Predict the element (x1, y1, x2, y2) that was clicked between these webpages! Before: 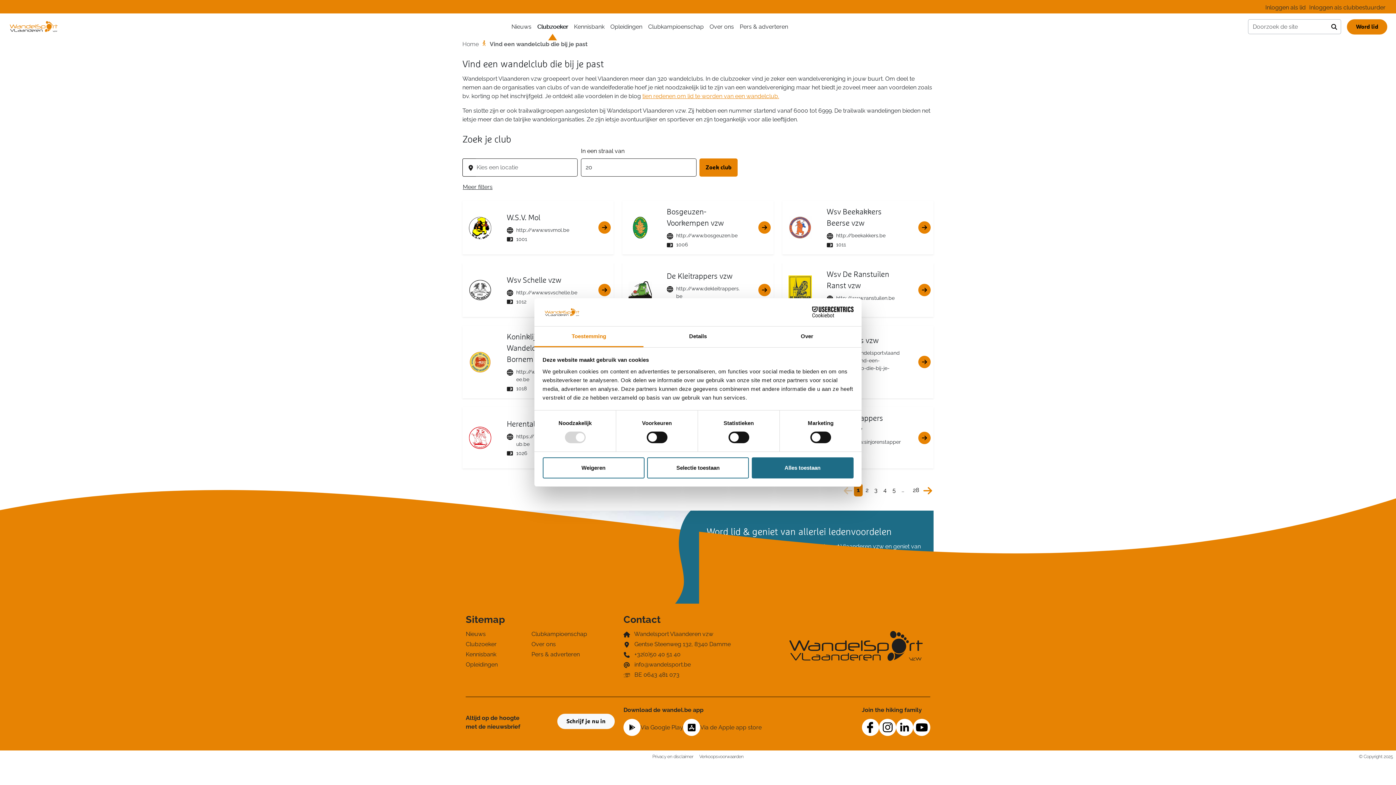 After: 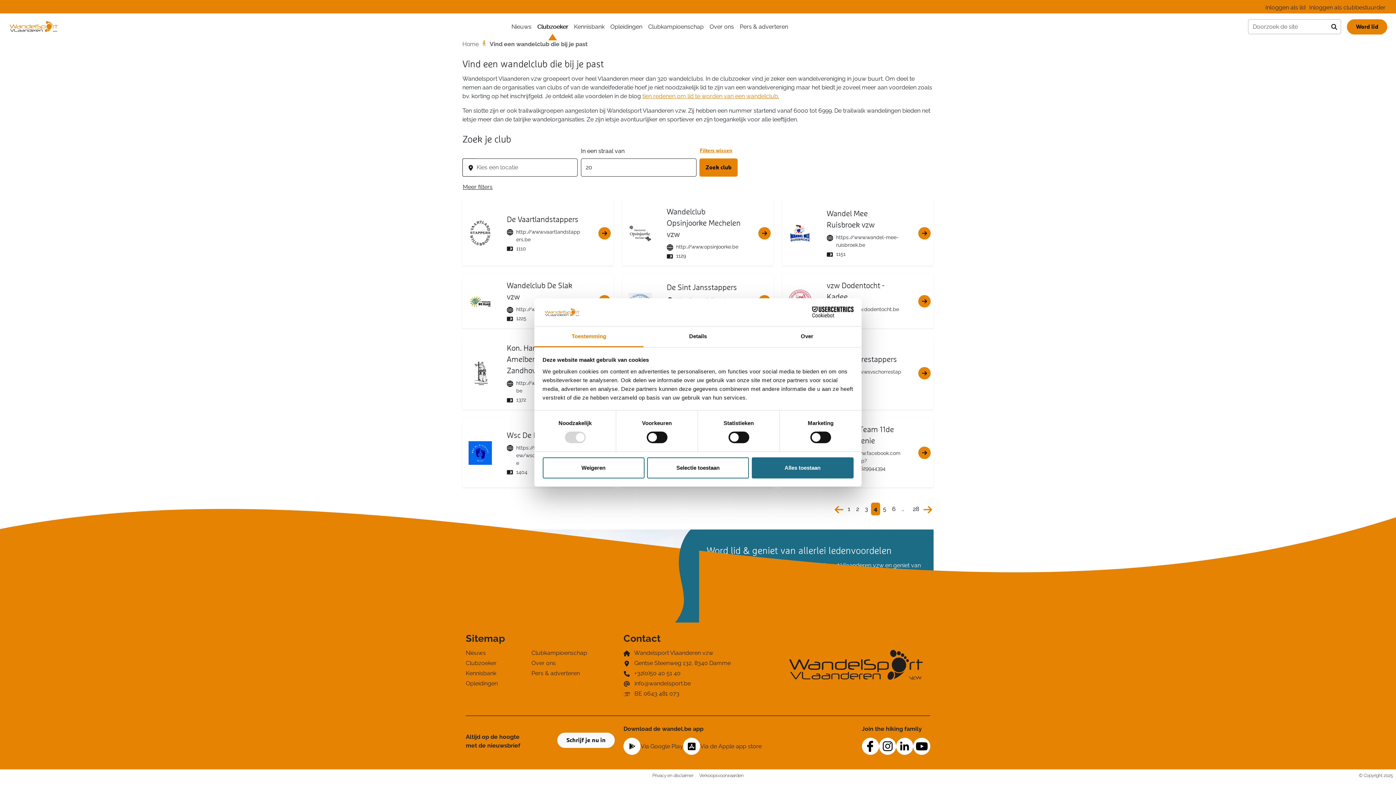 Action: label: Bezoek pagina 4 bbox: (880, 484, 889, 496)